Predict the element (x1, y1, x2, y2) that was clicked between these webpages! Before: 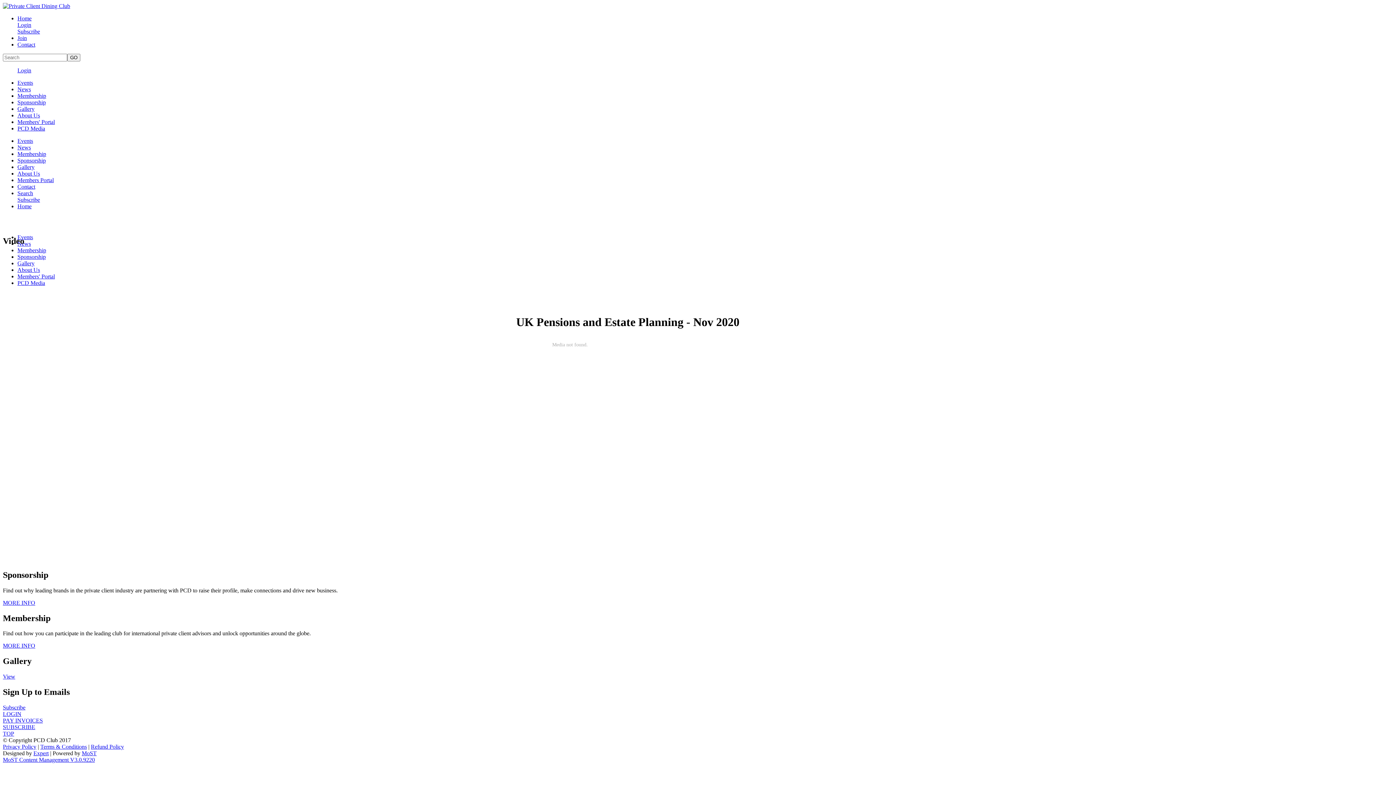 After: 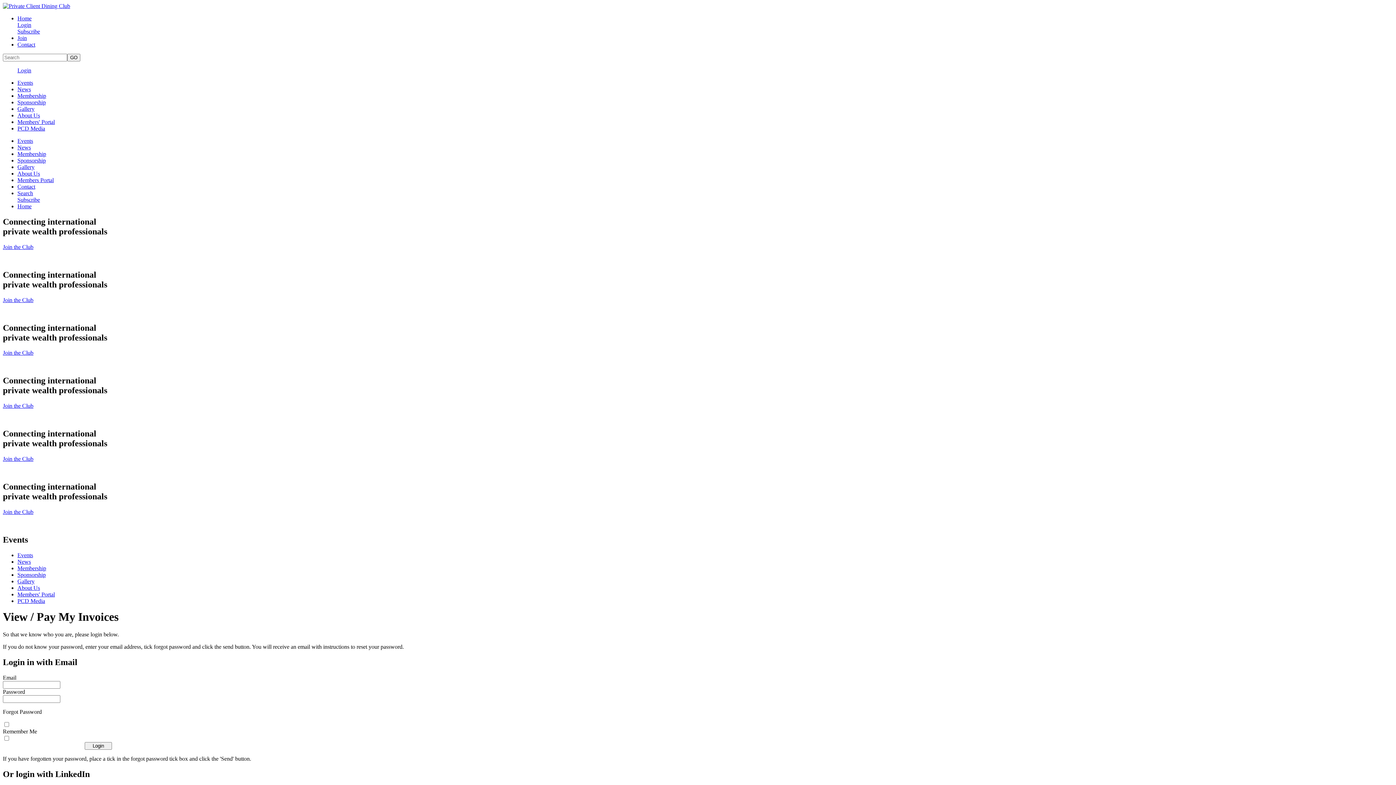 Action: bbox: (2, 717, 42, 724) label: PAY INVOICES